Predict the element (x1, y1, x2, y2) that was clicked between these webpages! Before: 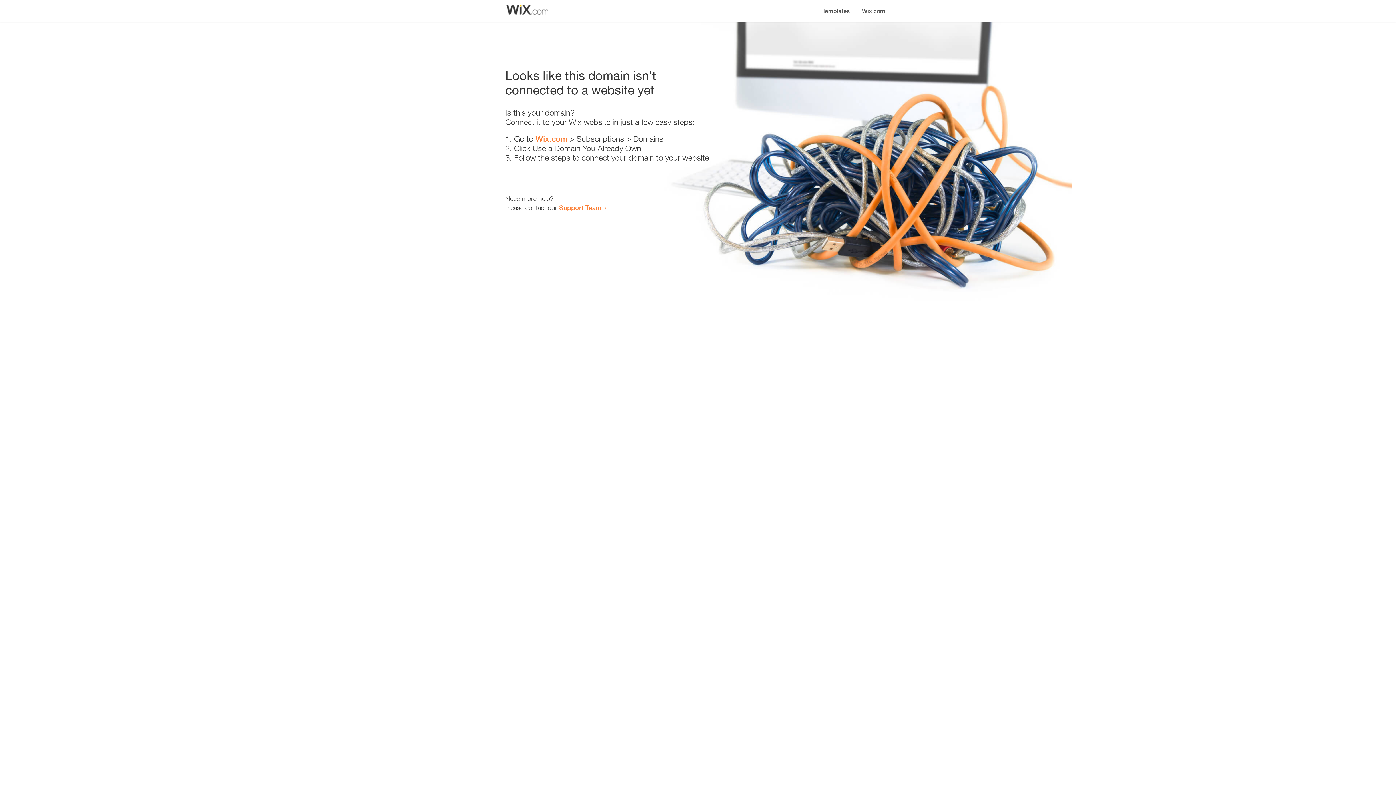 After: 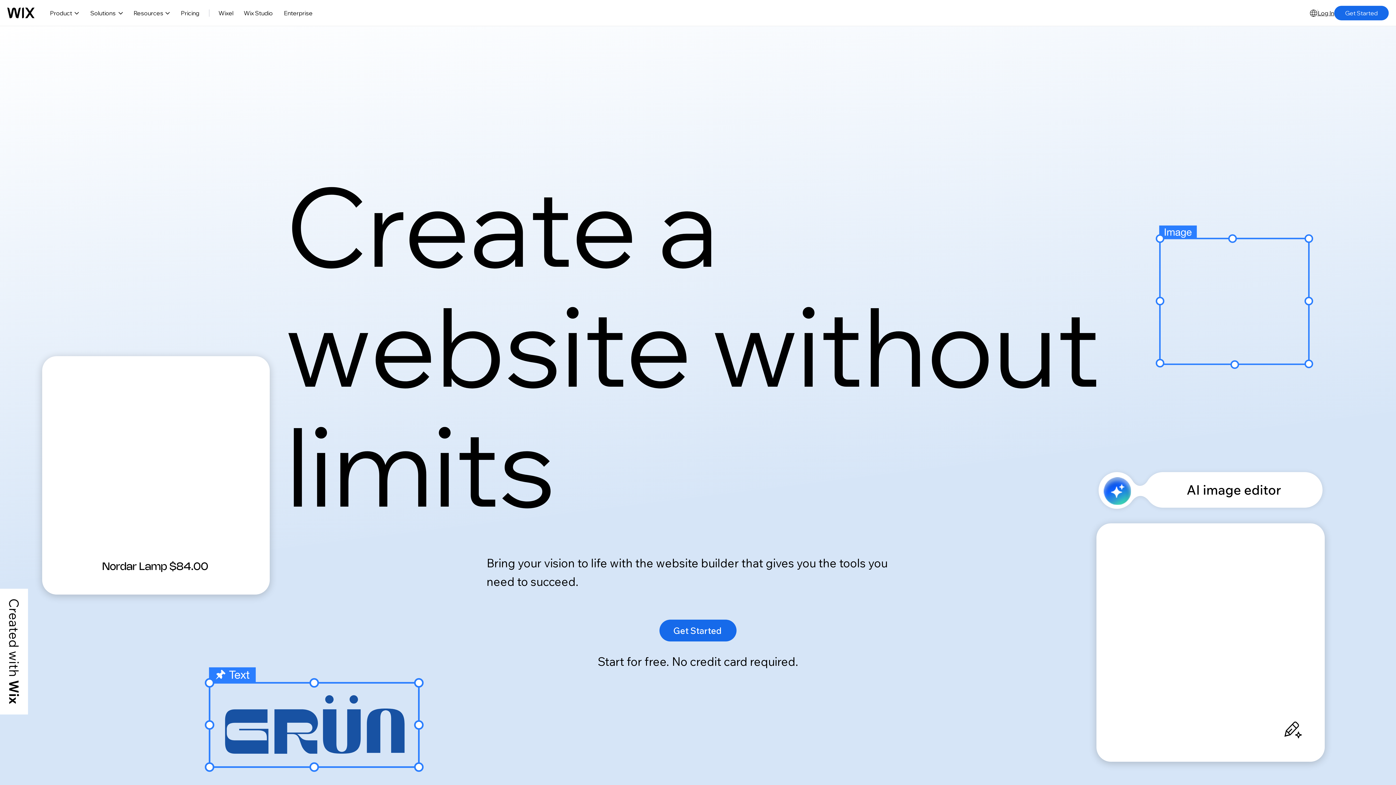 Action: label: Wix.com bbox: (535, 134, 567, 143)